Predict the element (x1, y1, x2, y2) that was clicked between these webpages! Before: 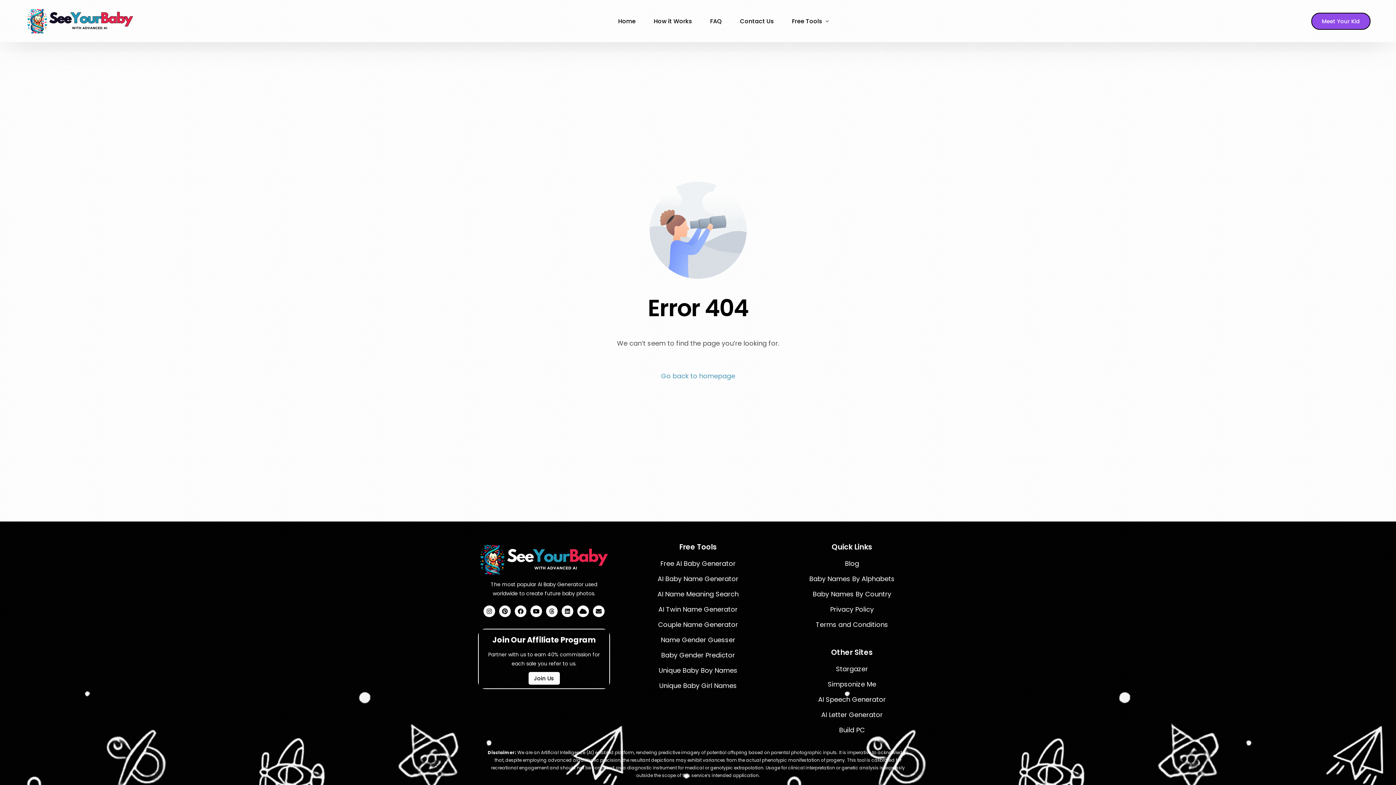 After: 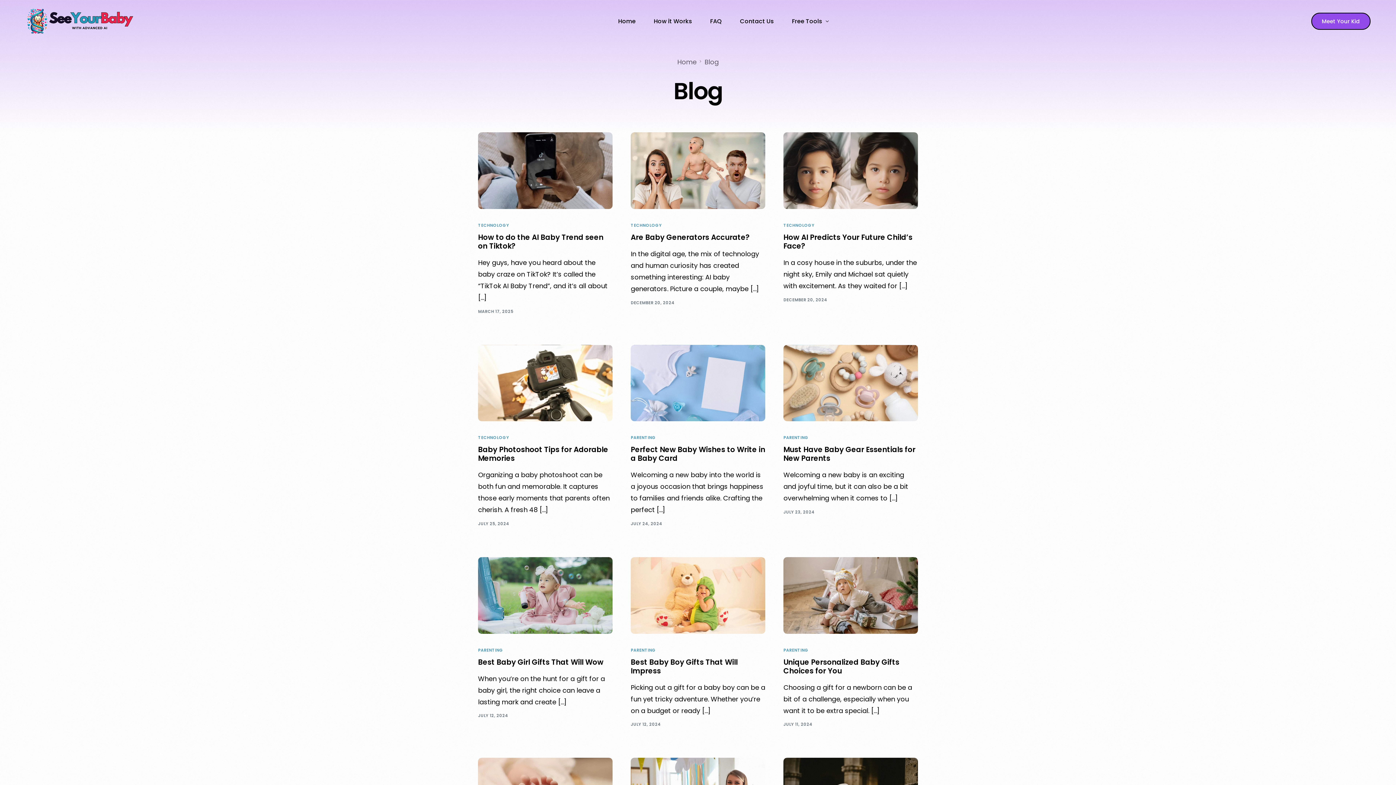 Action: label: Blog bbox: (845, 558, 859, 569)